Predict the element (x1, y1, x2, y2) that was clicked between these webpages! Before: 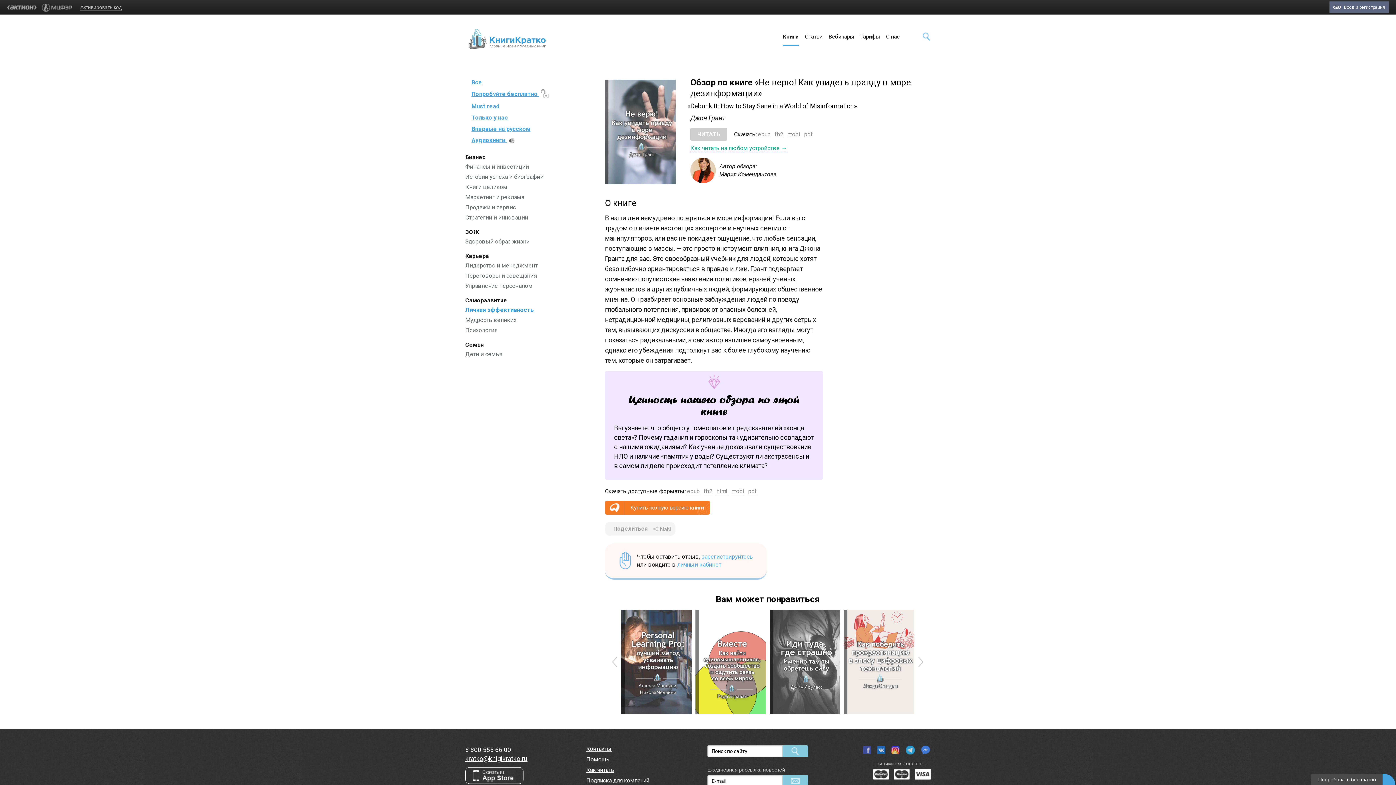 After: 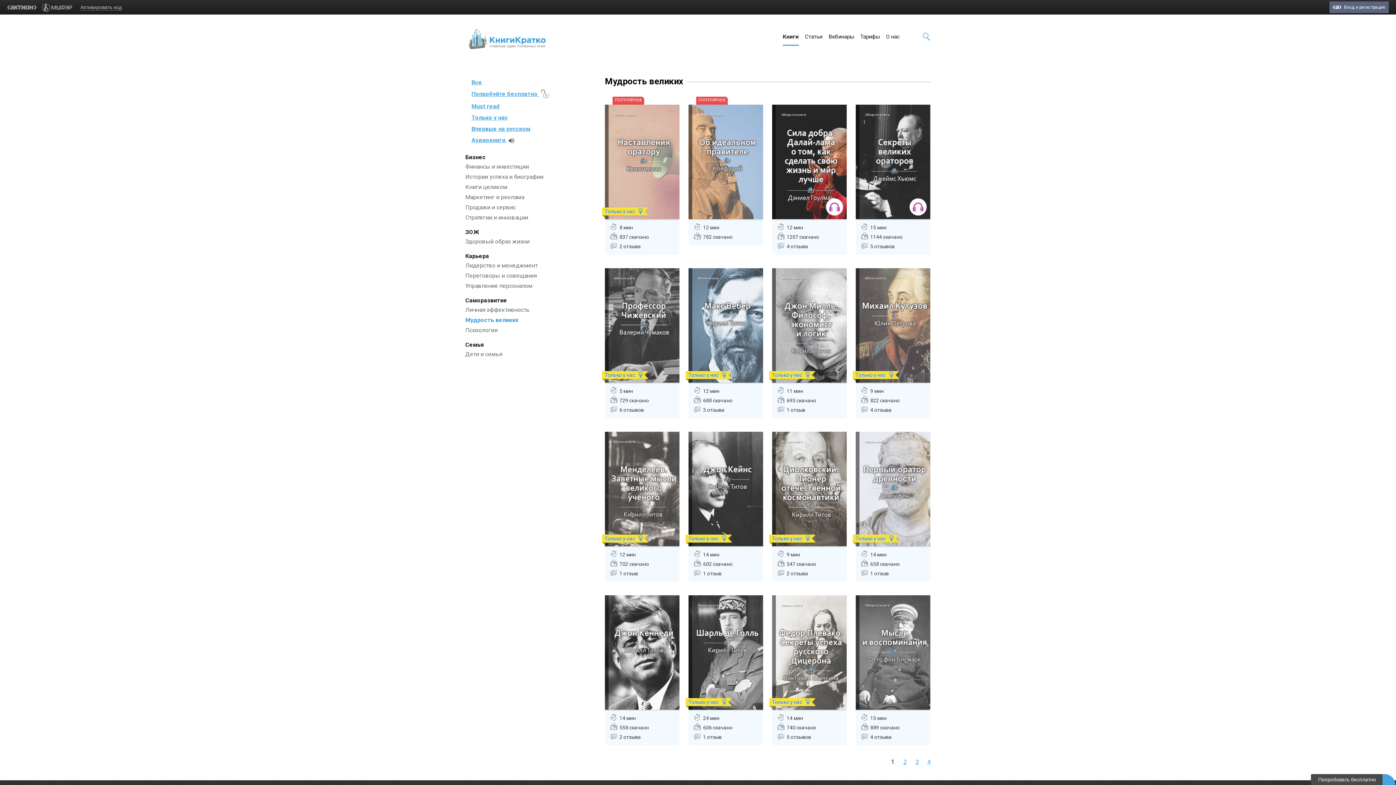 Action: bbox: (465, 316, 516, 323) label: Мудрость великих